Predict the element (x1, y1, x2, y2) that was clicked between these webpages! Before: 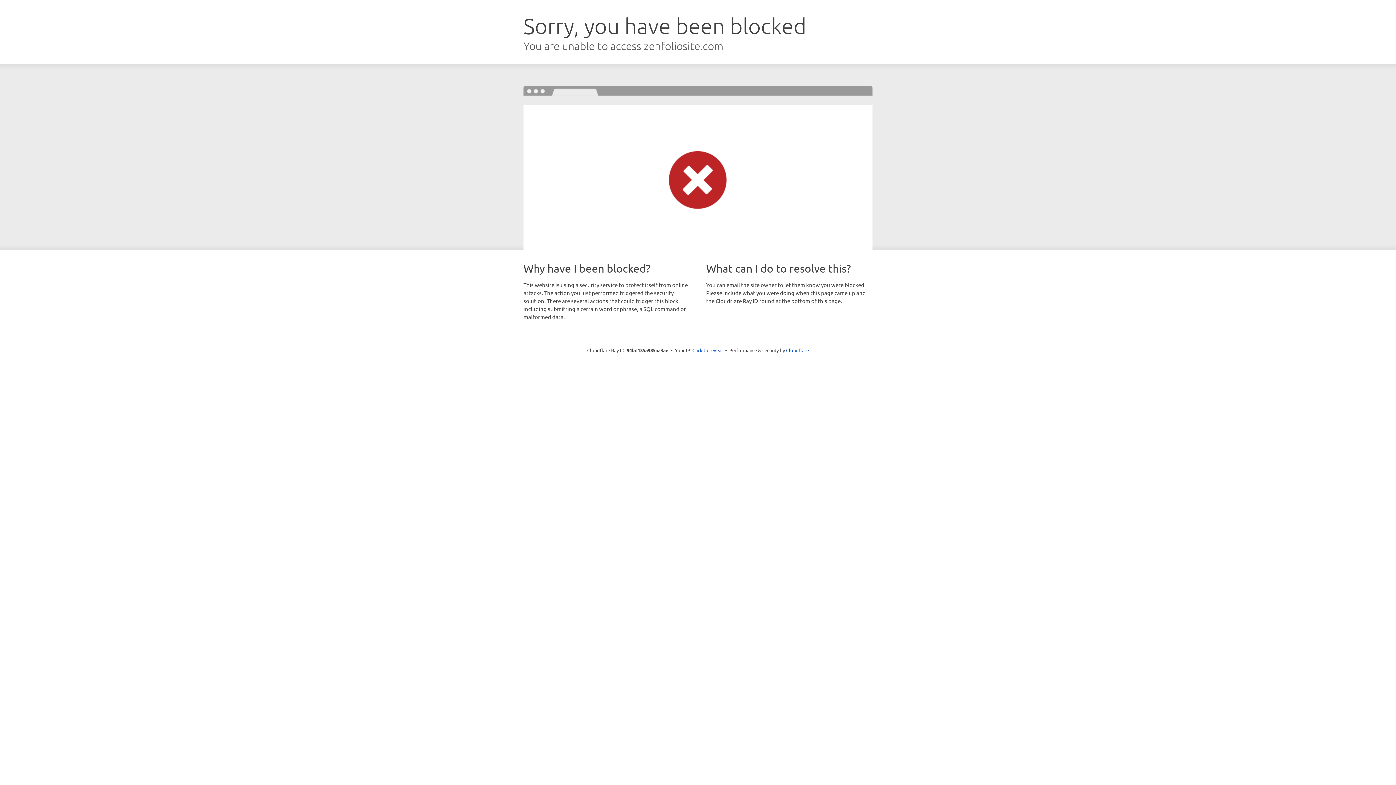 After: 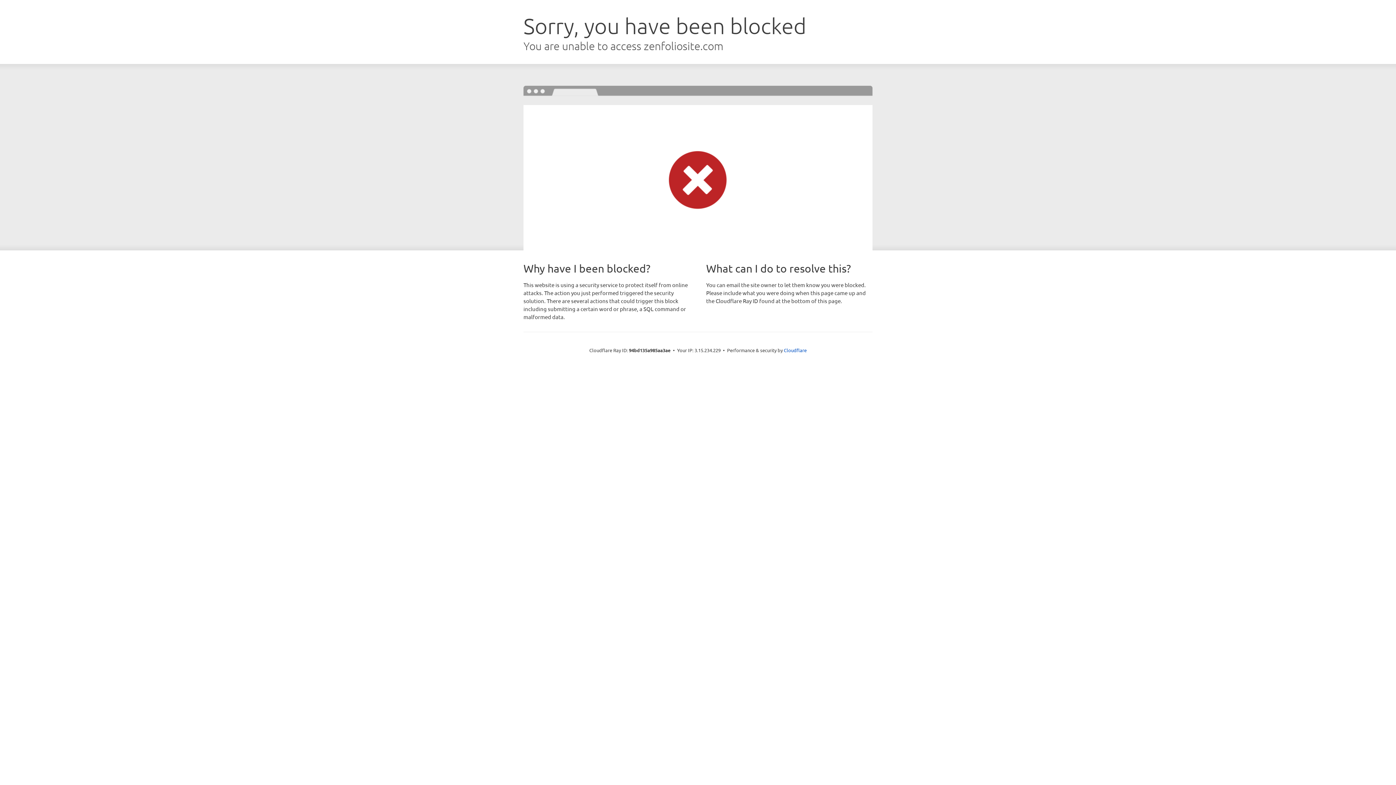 Action: bbox: (692, 346, 723, 353) label: Click to reveal